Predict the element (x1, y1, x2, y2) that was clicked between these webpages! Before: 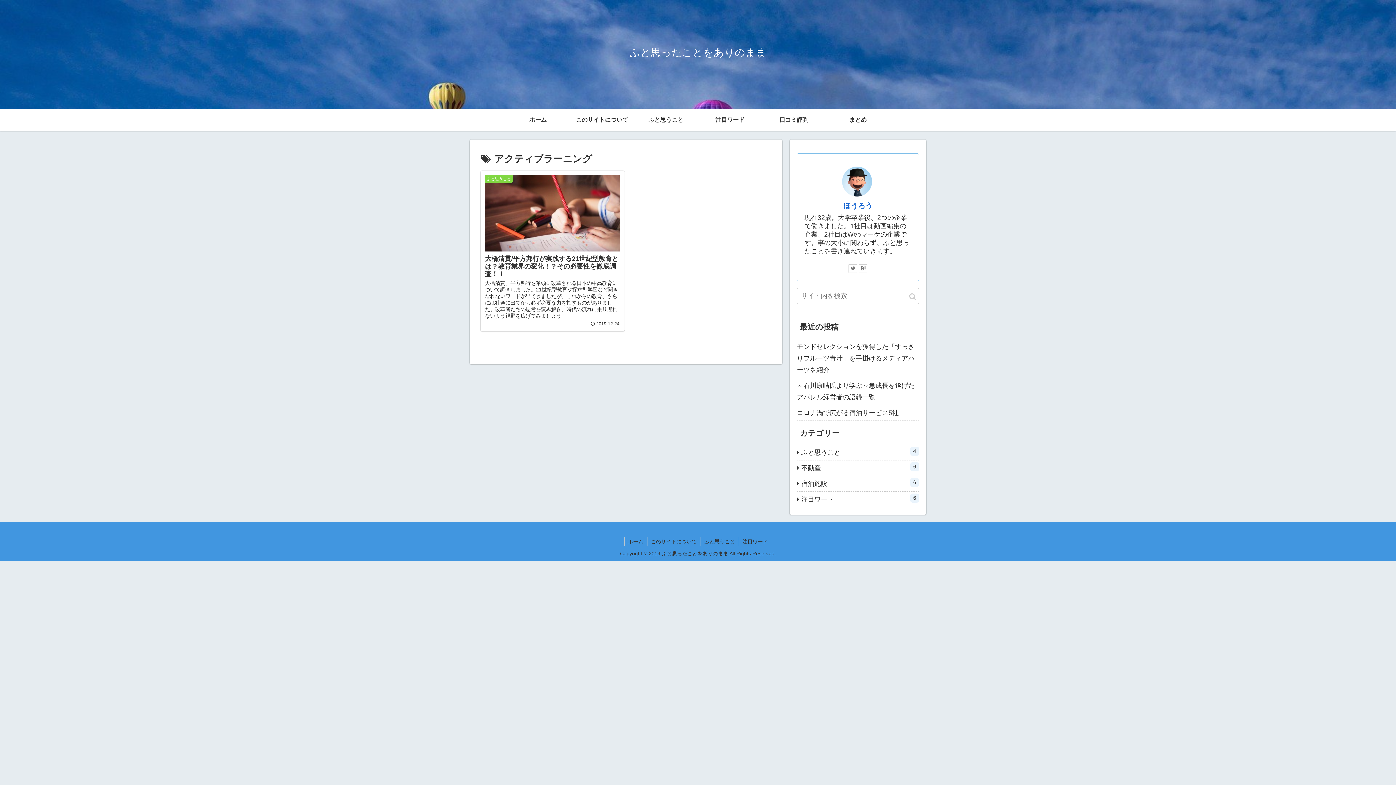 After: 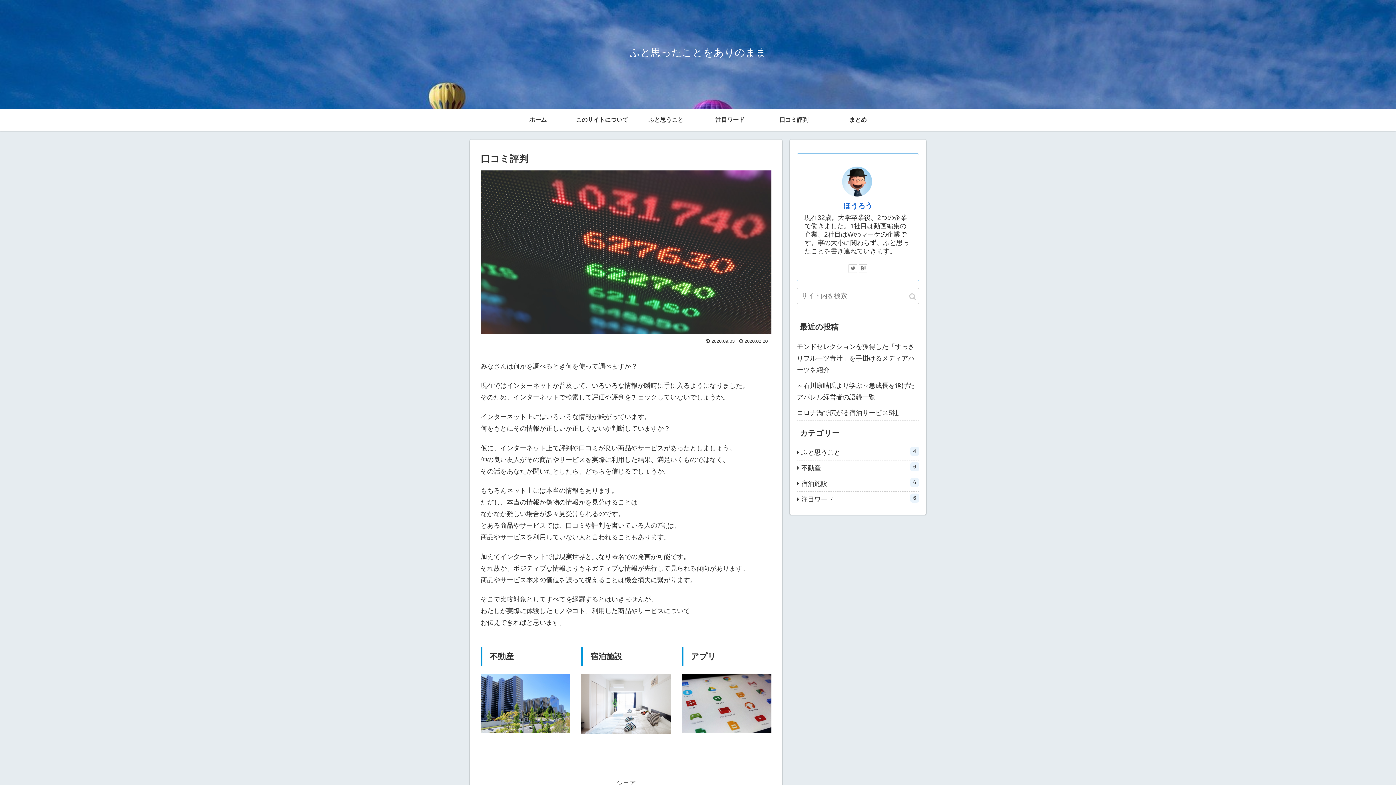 Action: label: 口コミ評判 bbox: (762, 109, 826, 130)